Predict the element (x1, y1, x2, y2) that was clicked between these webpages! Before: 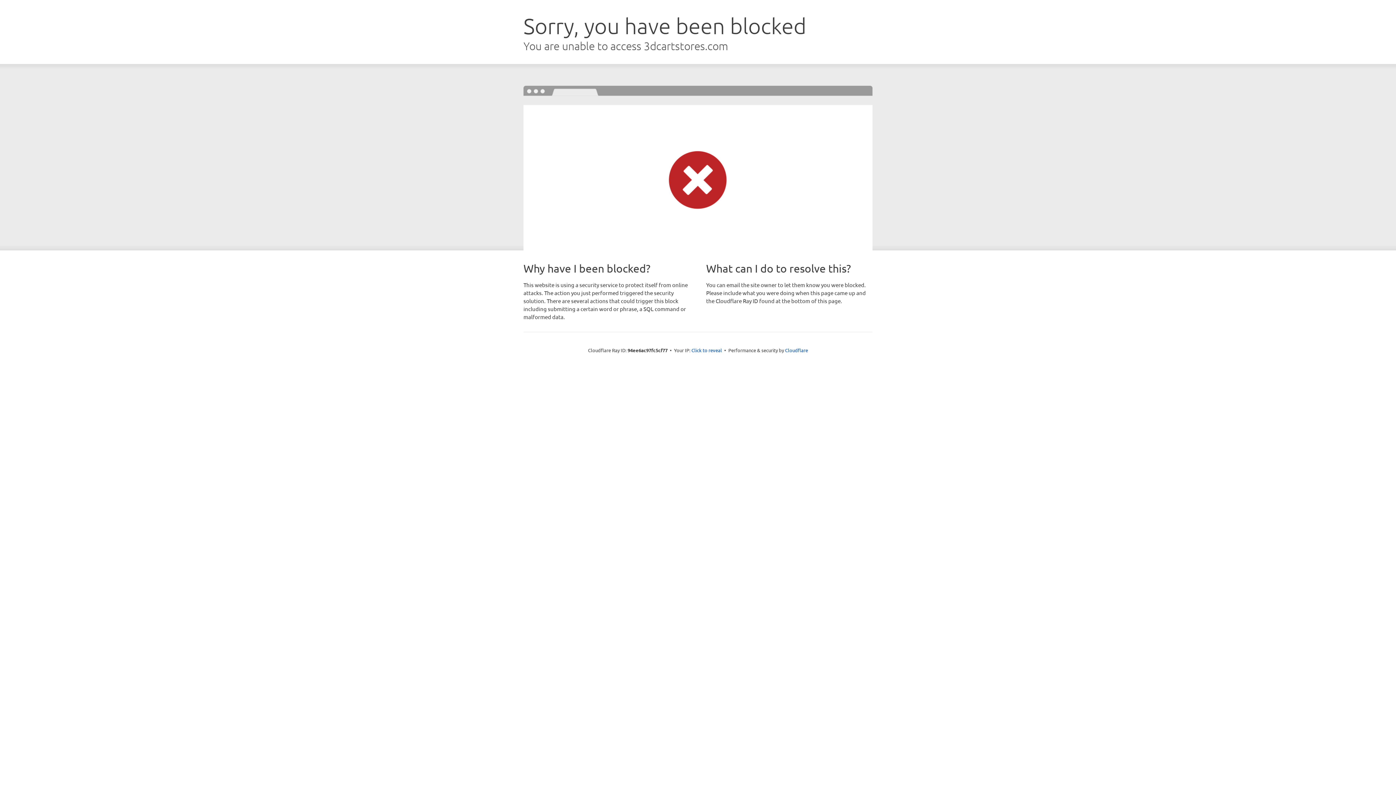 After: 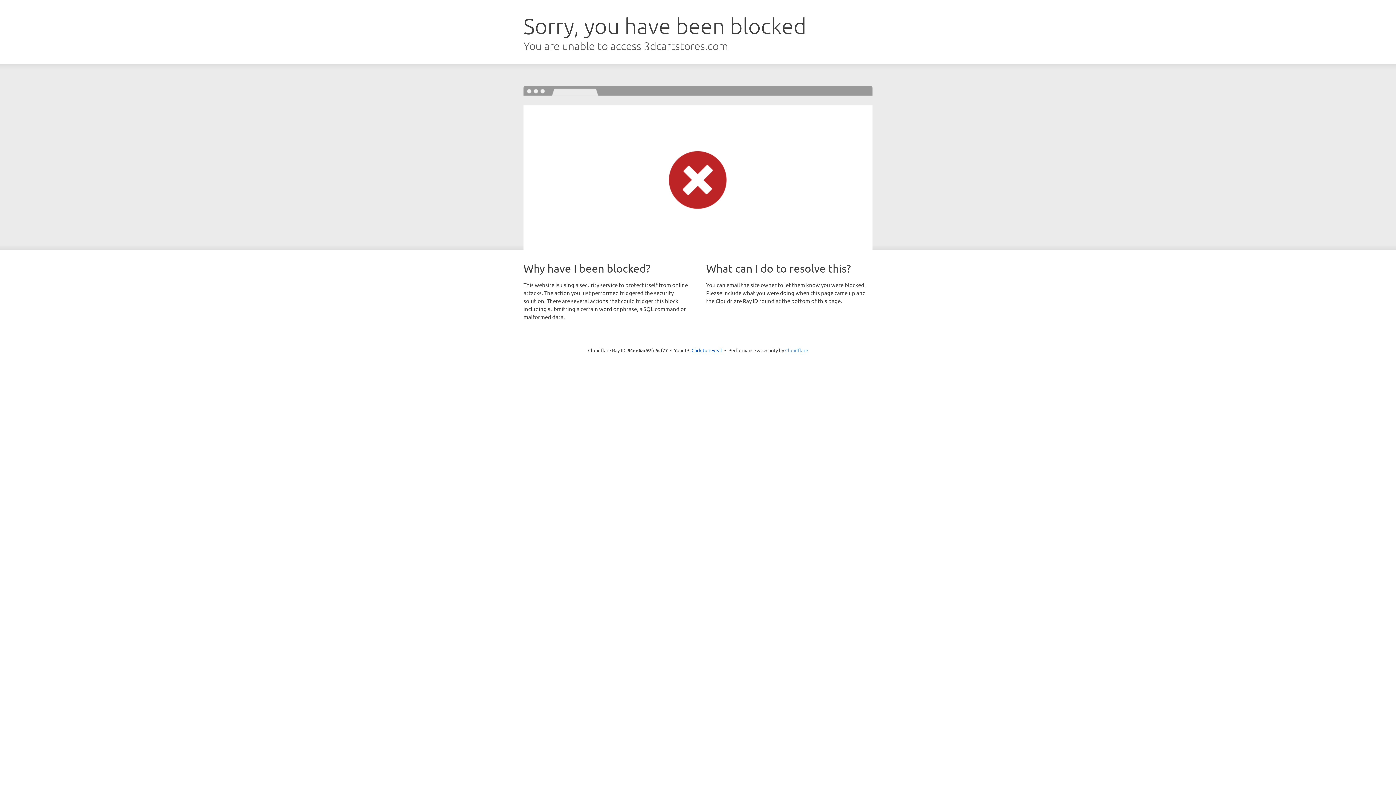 Action: label: Cloudflare bbox: (785, 347, 808, 353)